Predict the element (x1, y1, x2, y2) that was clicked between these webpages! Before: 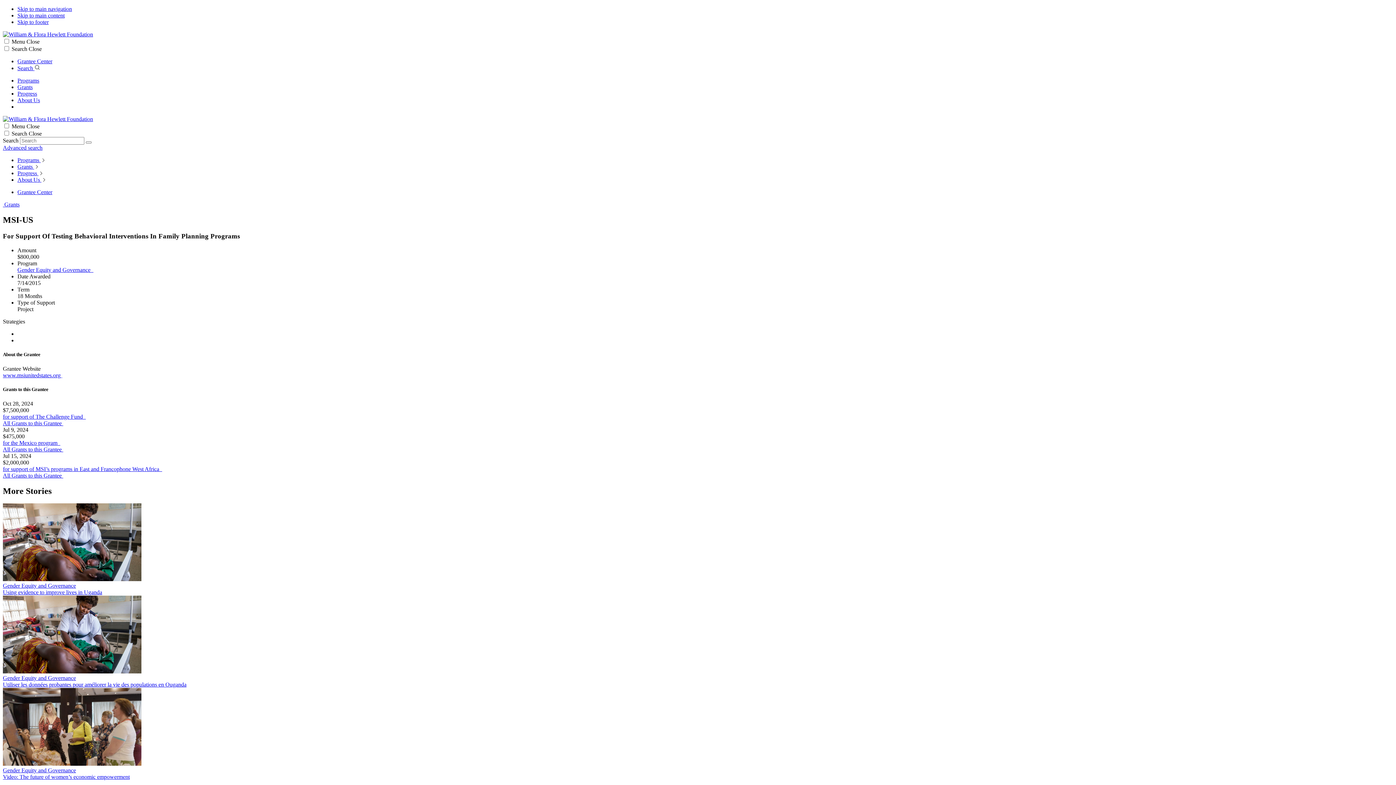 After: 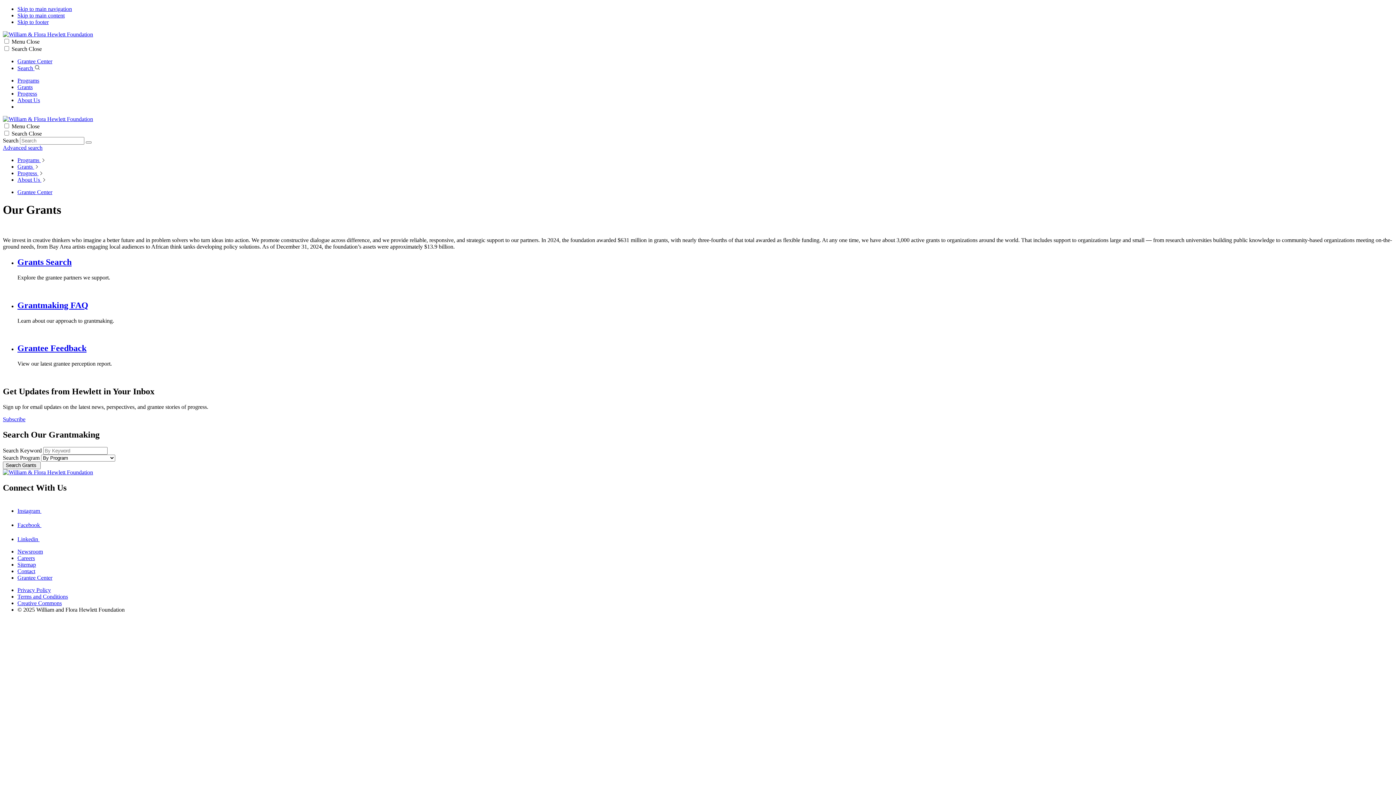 Action: bbox: (17, 84, 32, 90) label: Grants